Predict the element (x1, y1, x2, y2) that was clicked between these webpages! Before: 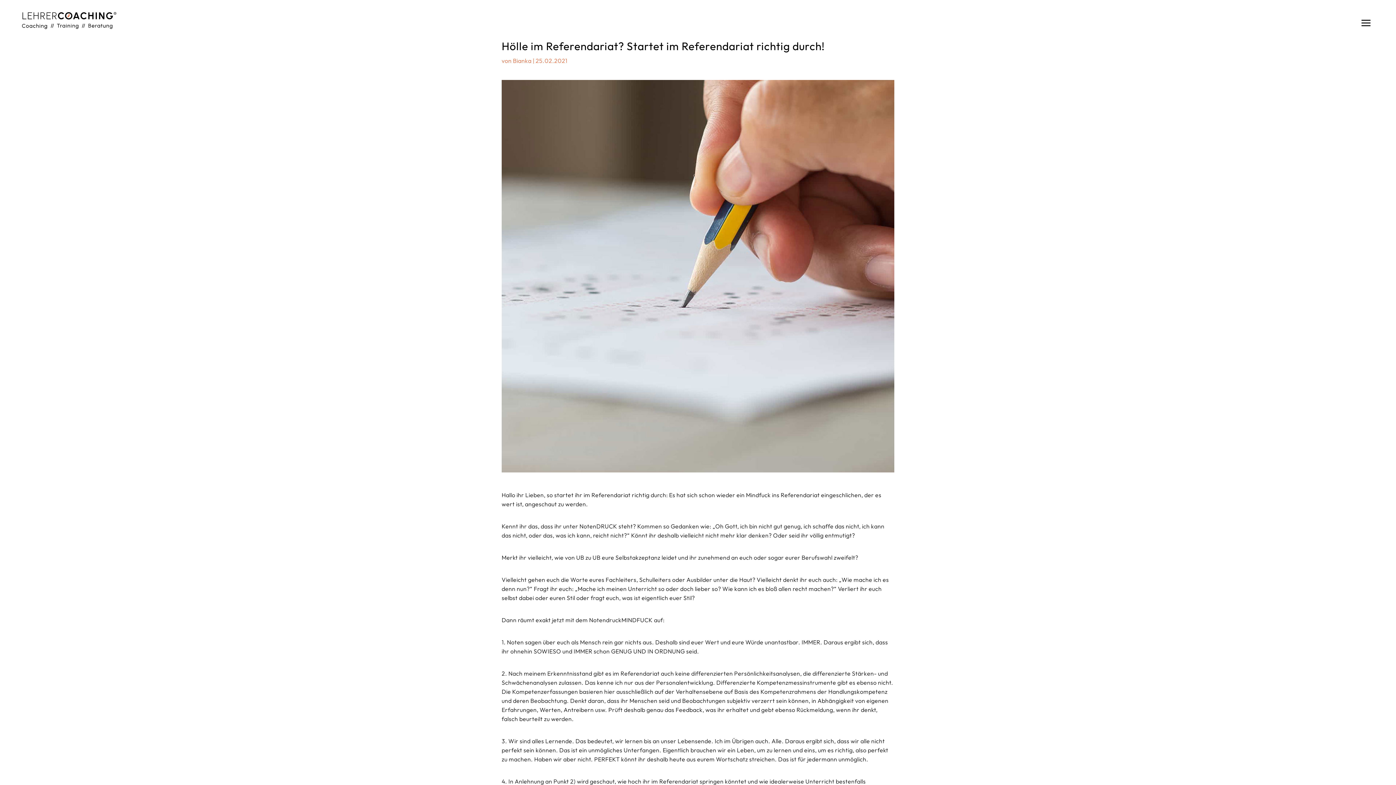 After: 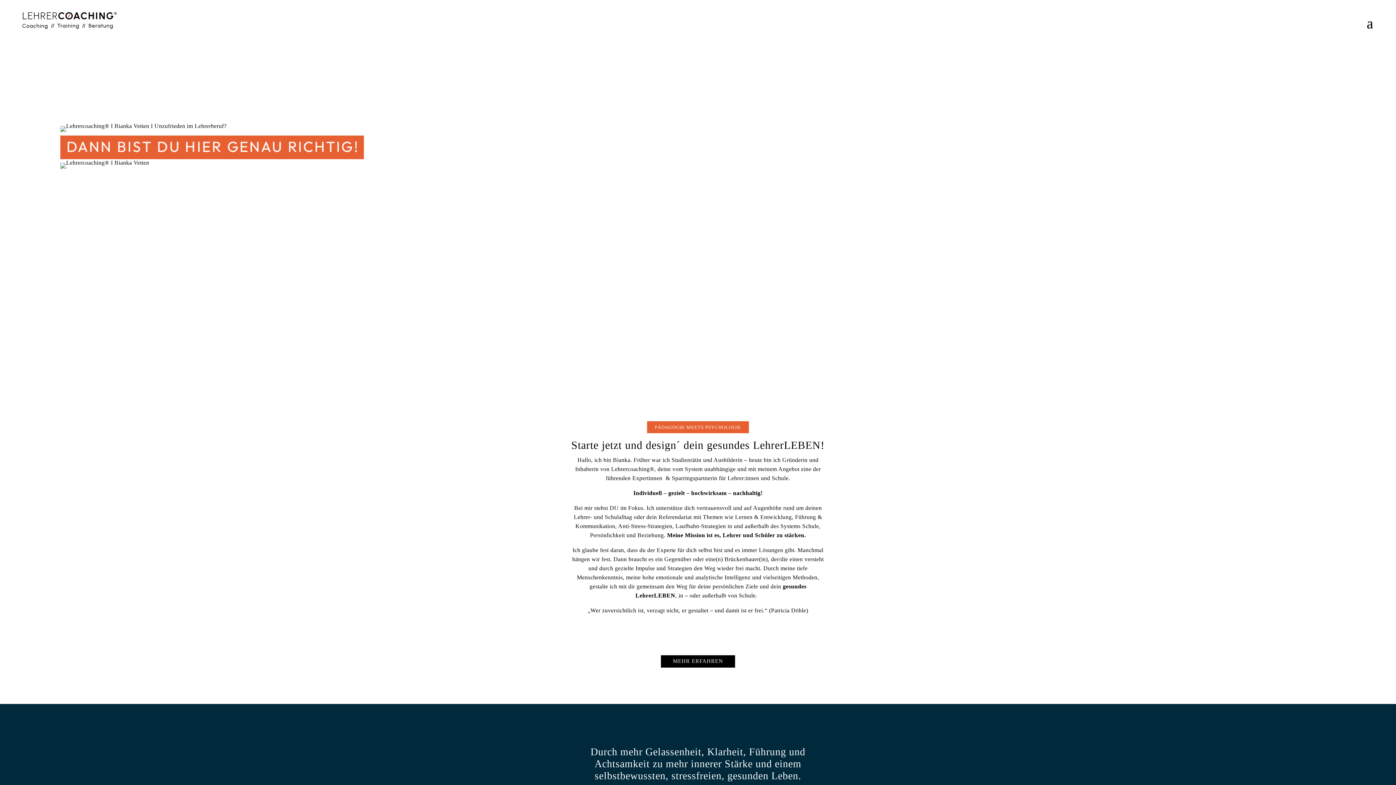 Action: bbox: (513, 57, 531, 64) label: Bianka